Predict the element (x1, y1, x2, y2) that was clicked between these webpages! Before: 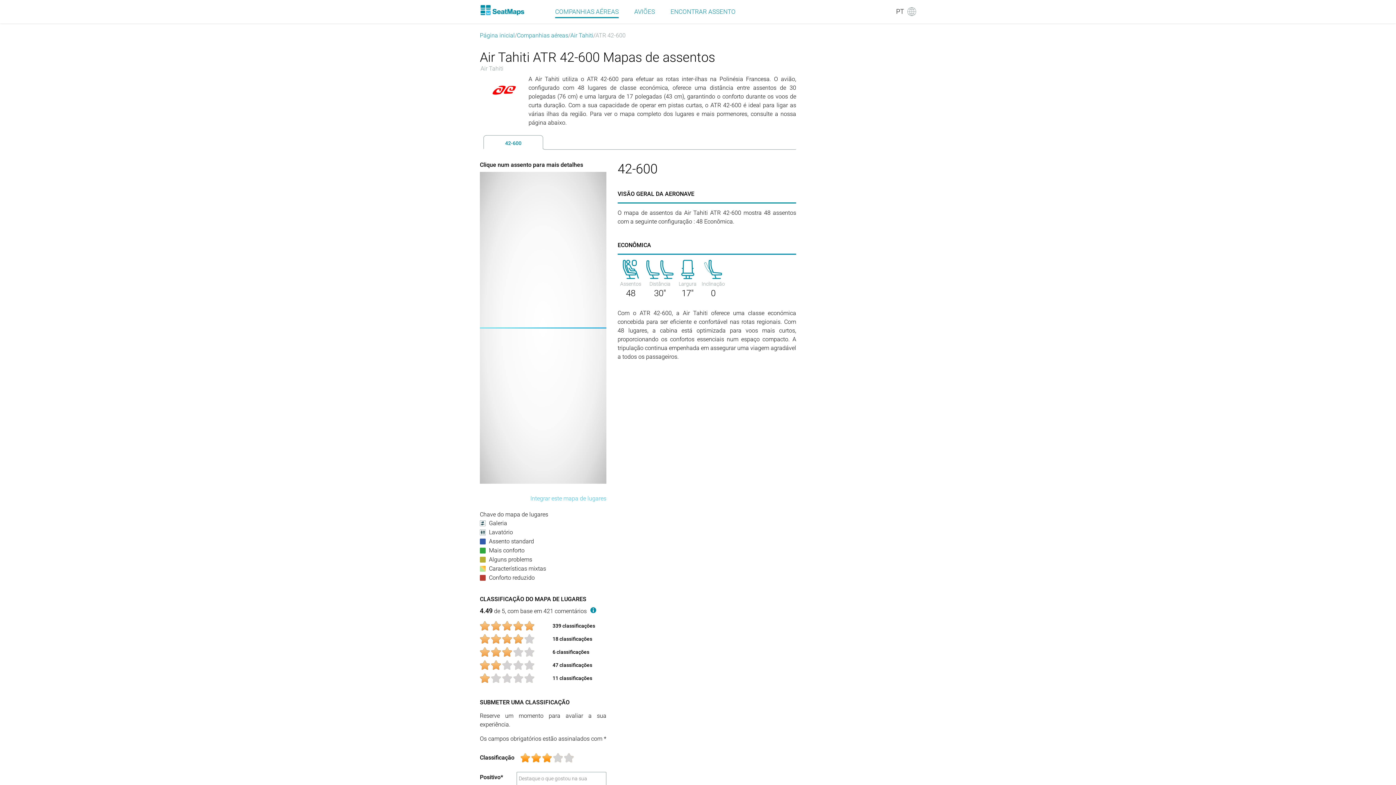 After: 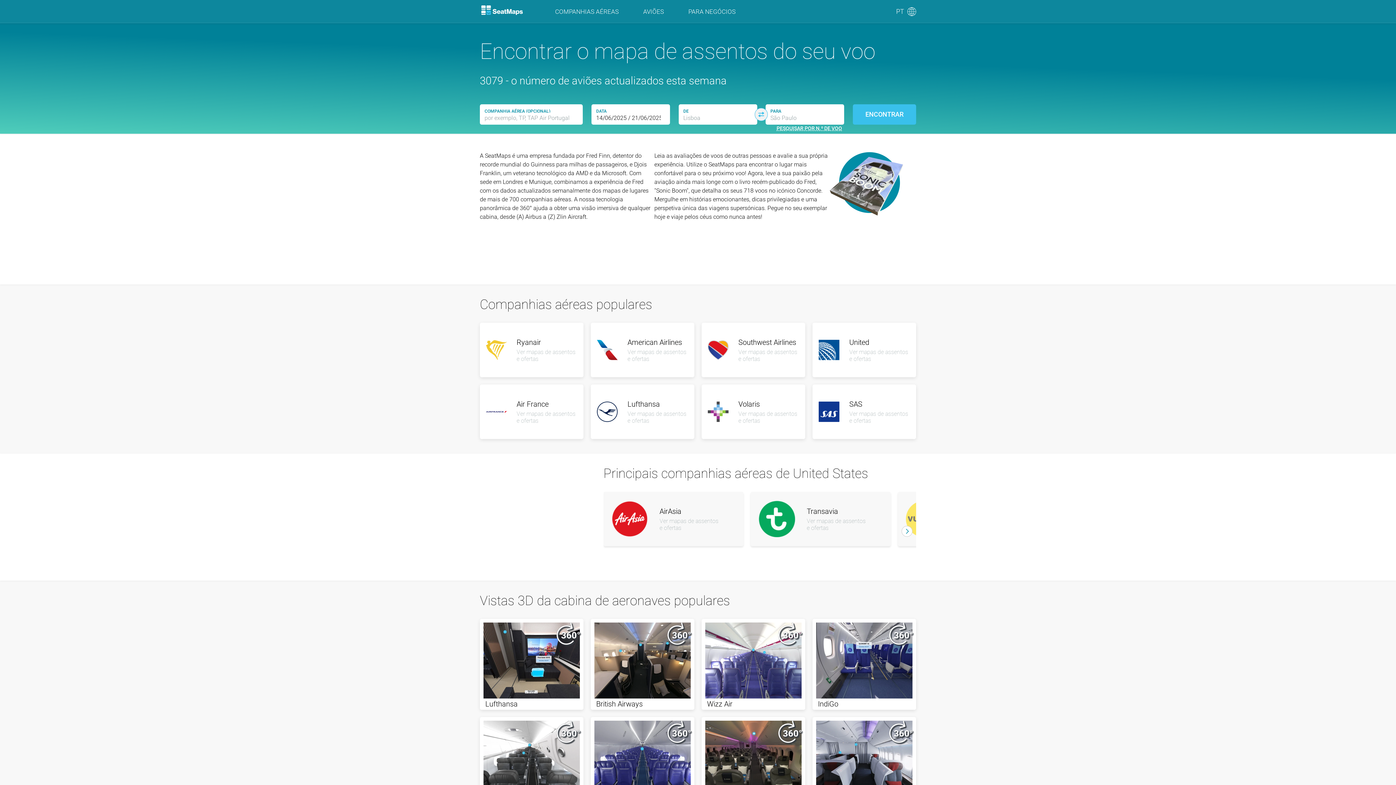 Action: bbox: (480, 2, 524, 17) label: Home